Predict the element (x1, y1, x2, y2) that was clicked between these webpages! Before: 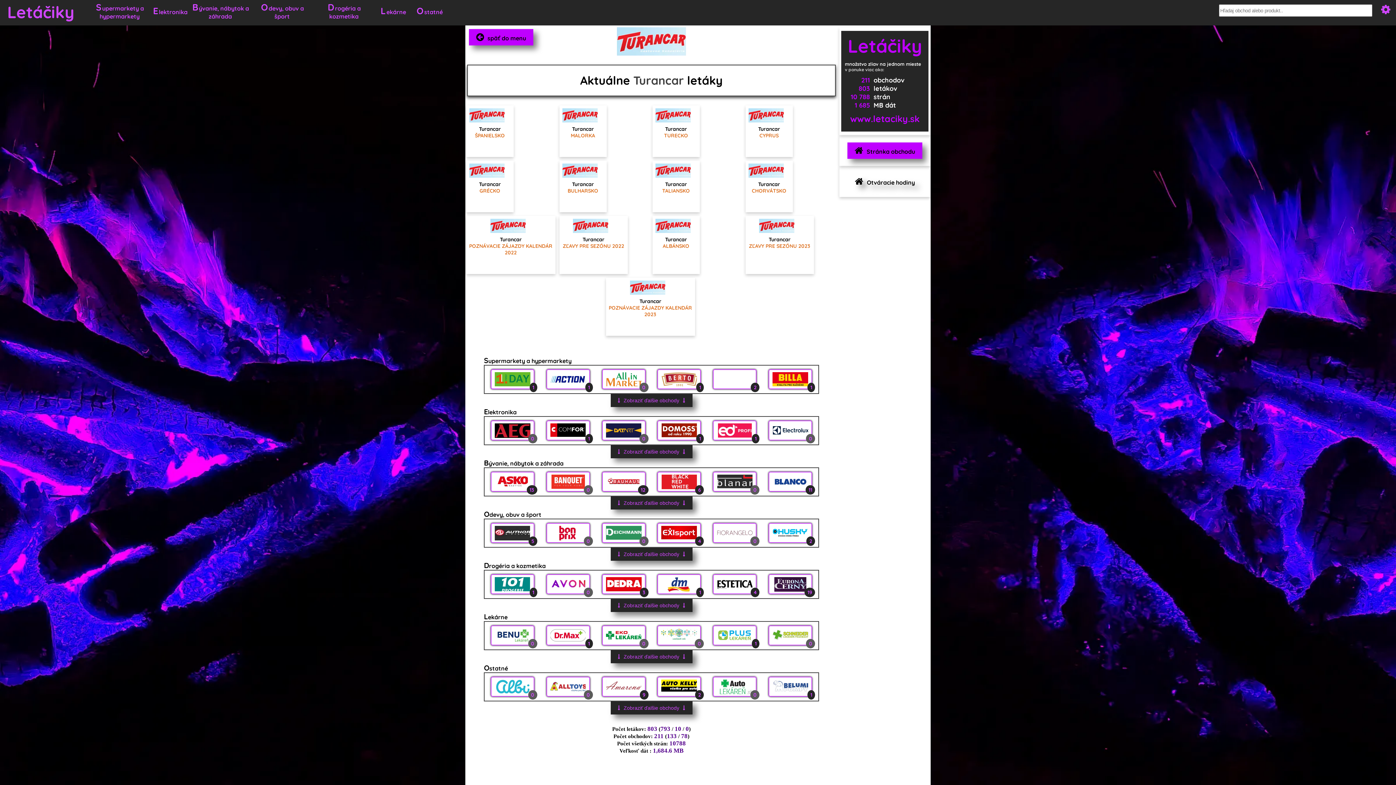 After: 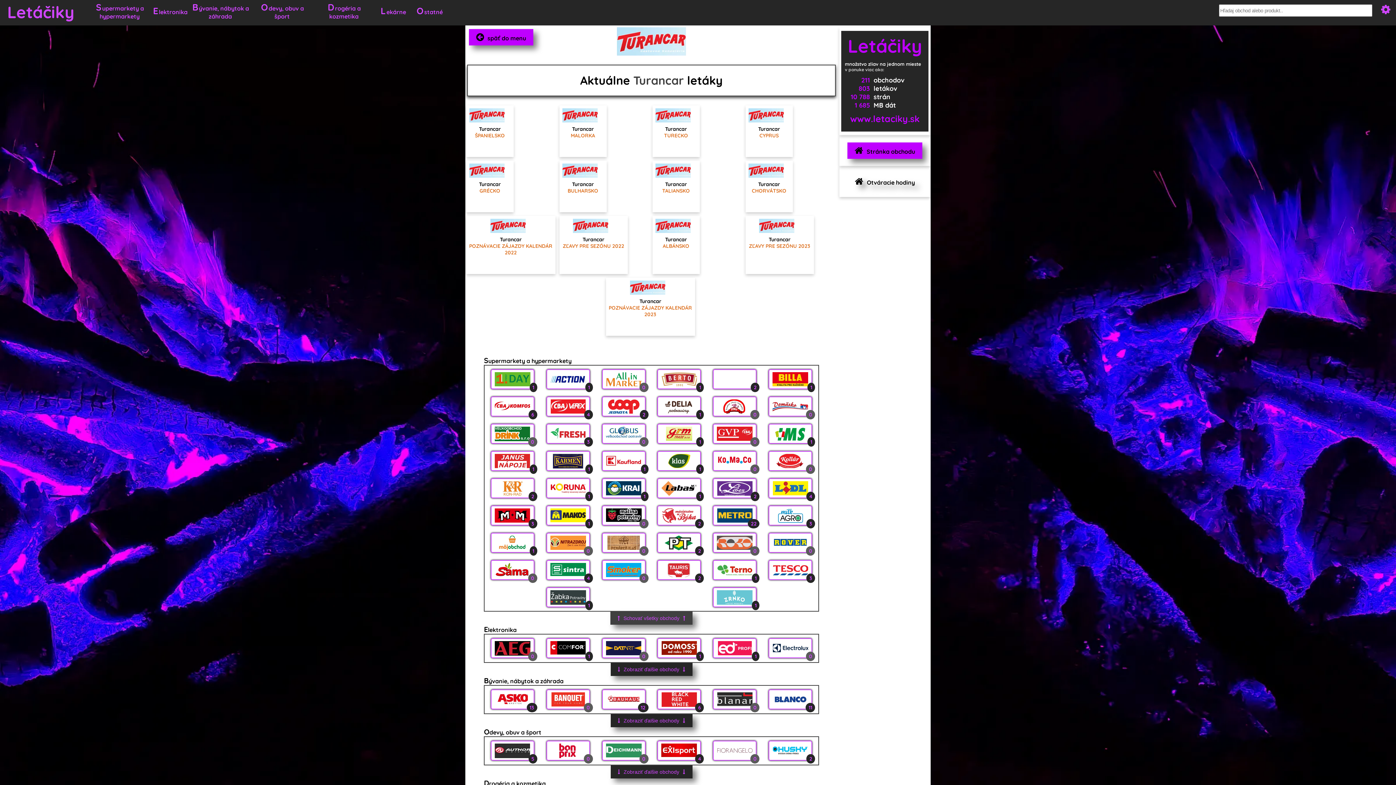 Action: bbox: (610, 394, 692, 407) label: Zobraziť ďalšie obchody